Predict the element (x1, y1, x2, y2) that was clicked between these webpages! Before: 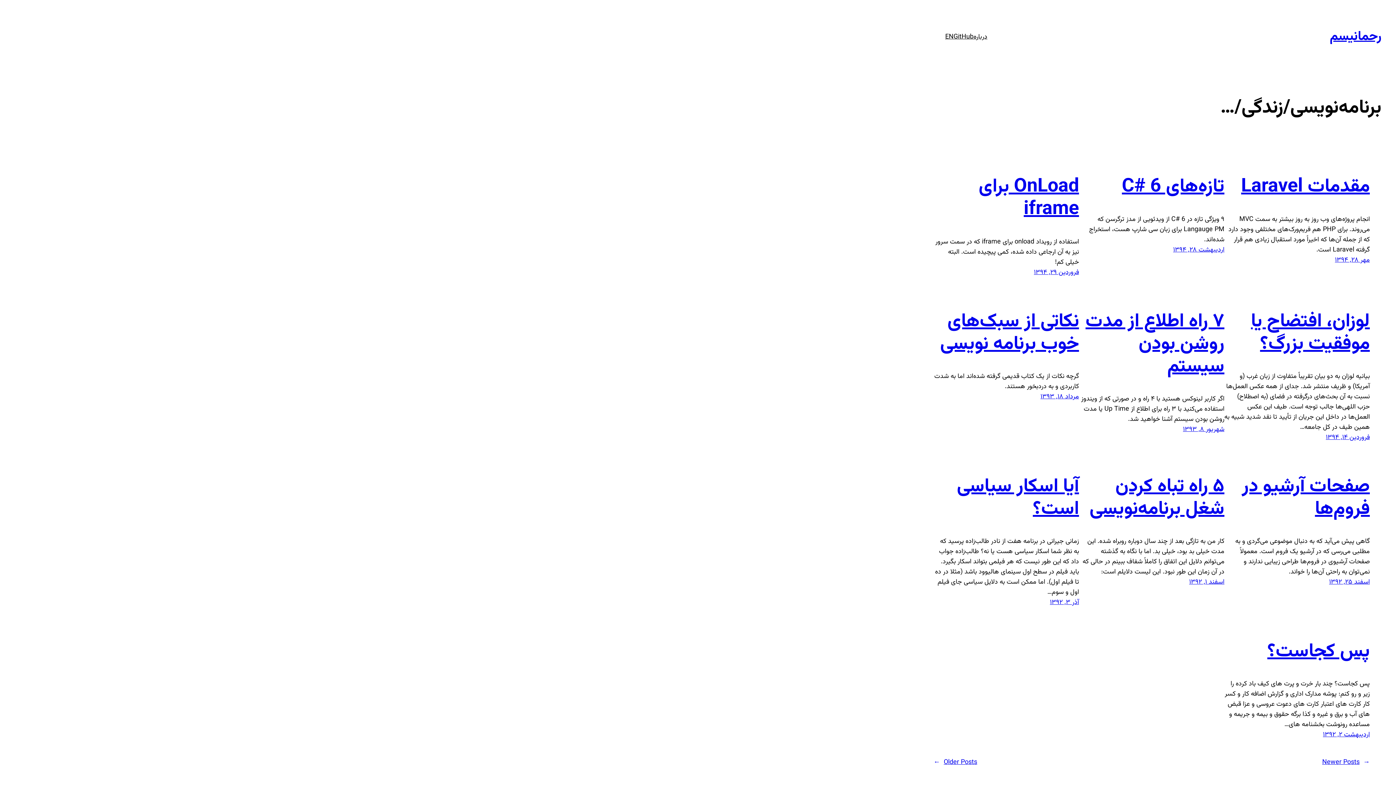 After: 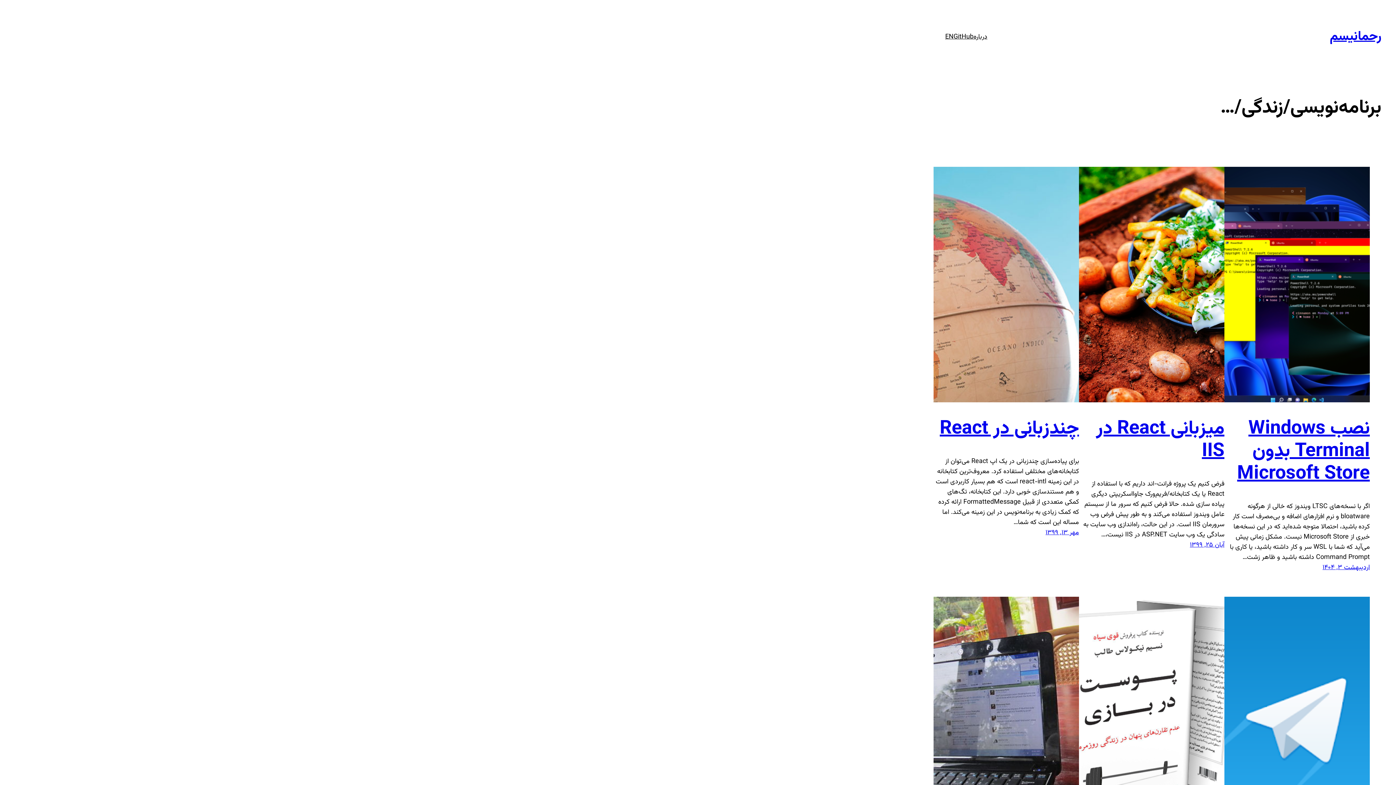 Action: label: رحمانیسم bbox: (1330, 26, 1381, 46)